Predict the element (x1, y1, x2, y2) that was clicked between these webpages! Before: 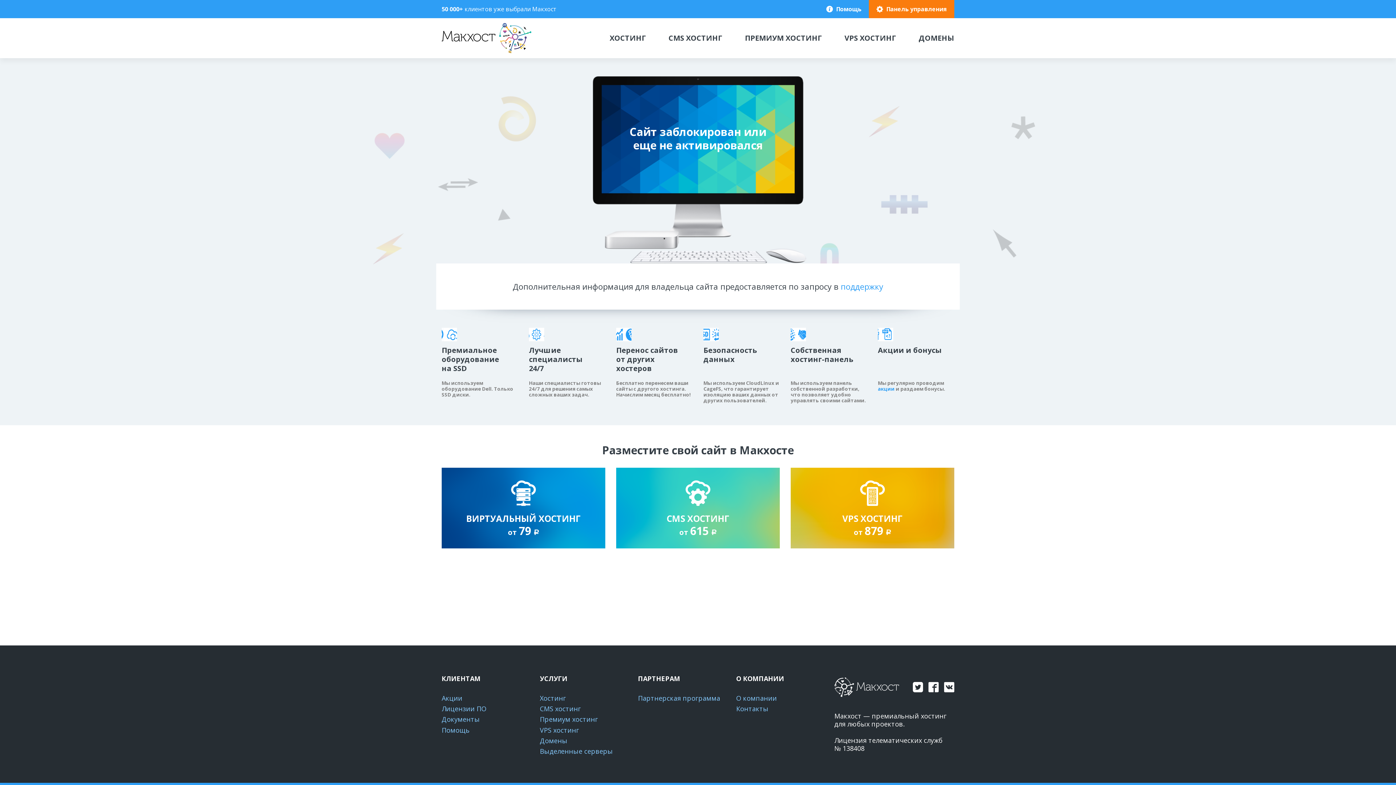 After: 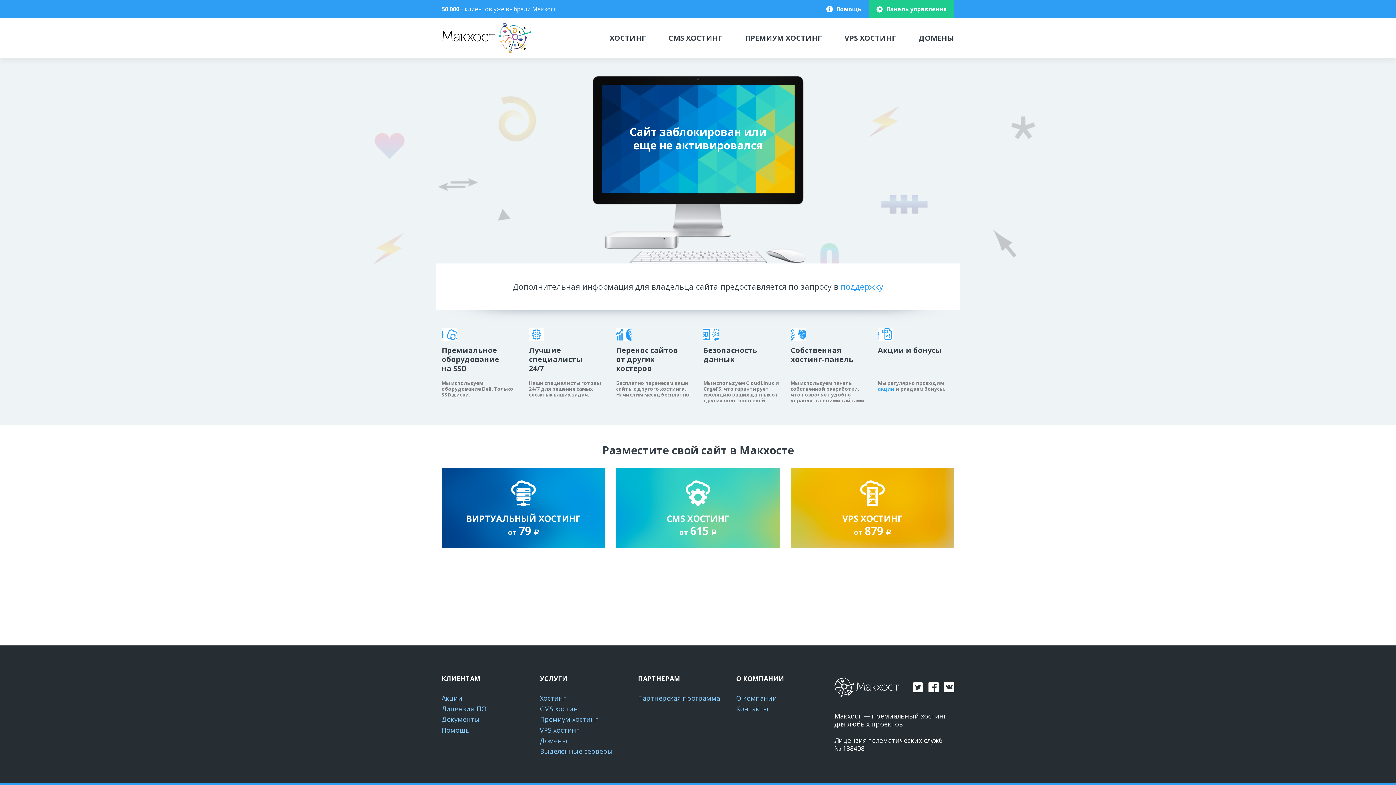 Action: label: Панель управления bbox: (869, 0, 954, 18)